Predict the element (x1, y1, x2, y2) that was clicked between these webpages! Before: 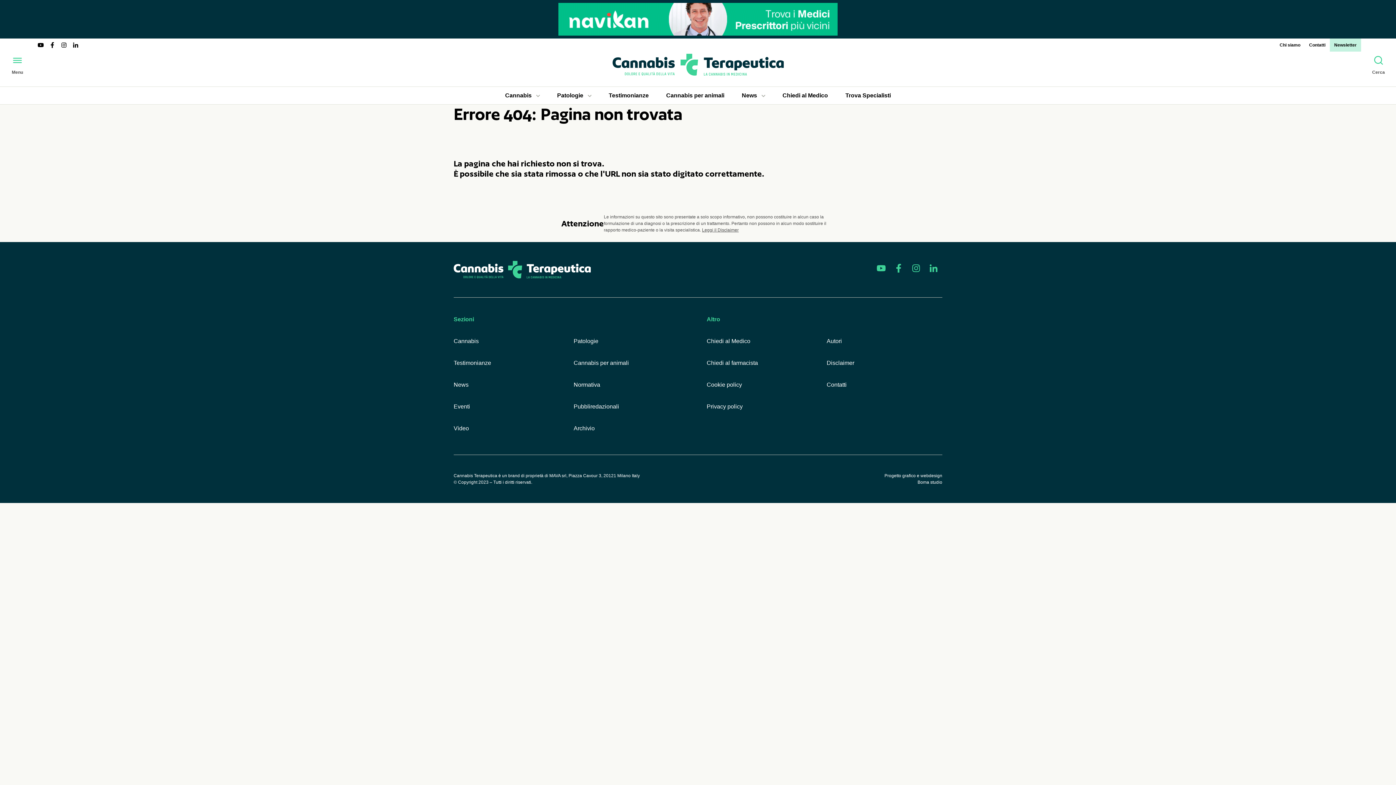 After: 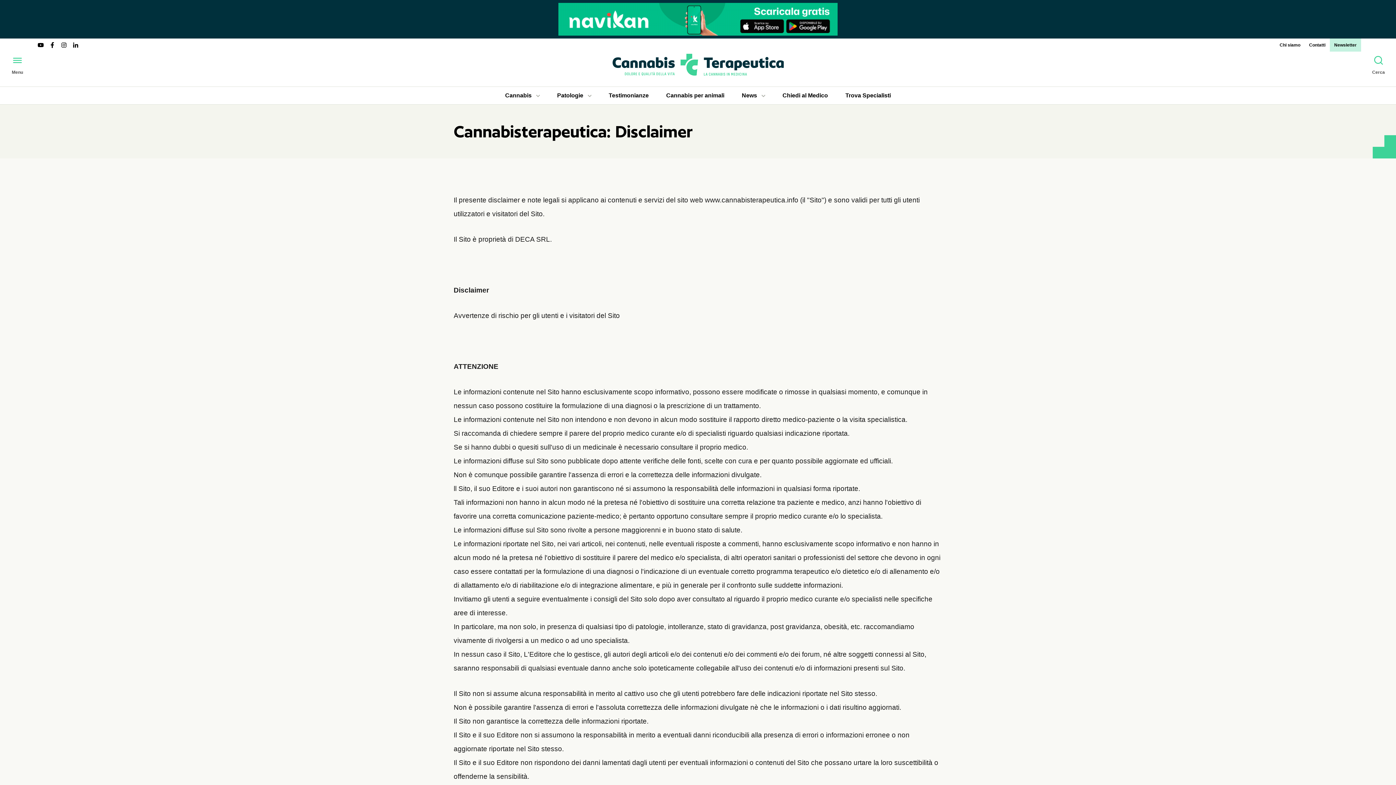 Action: bbox: (826, 354, 942, 372) label: Disclaimer